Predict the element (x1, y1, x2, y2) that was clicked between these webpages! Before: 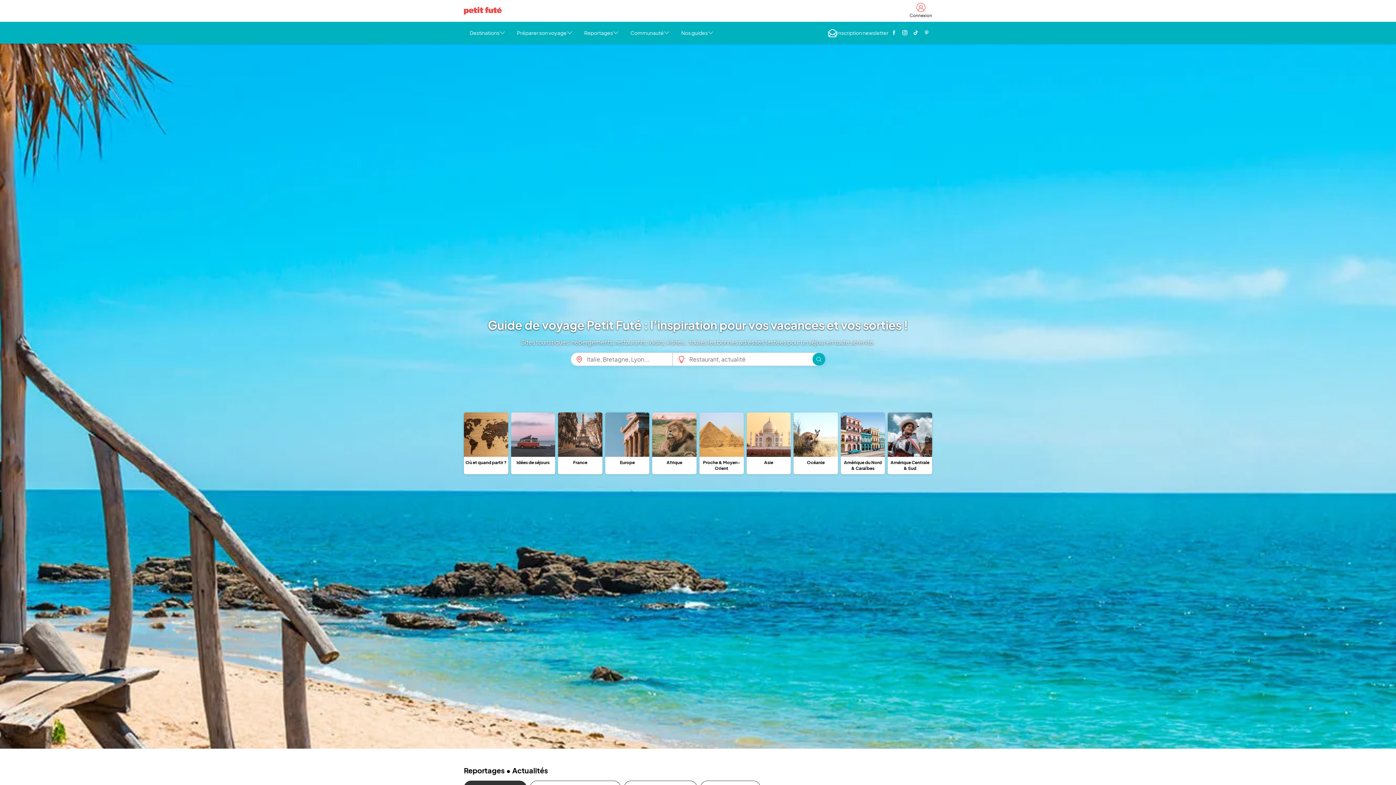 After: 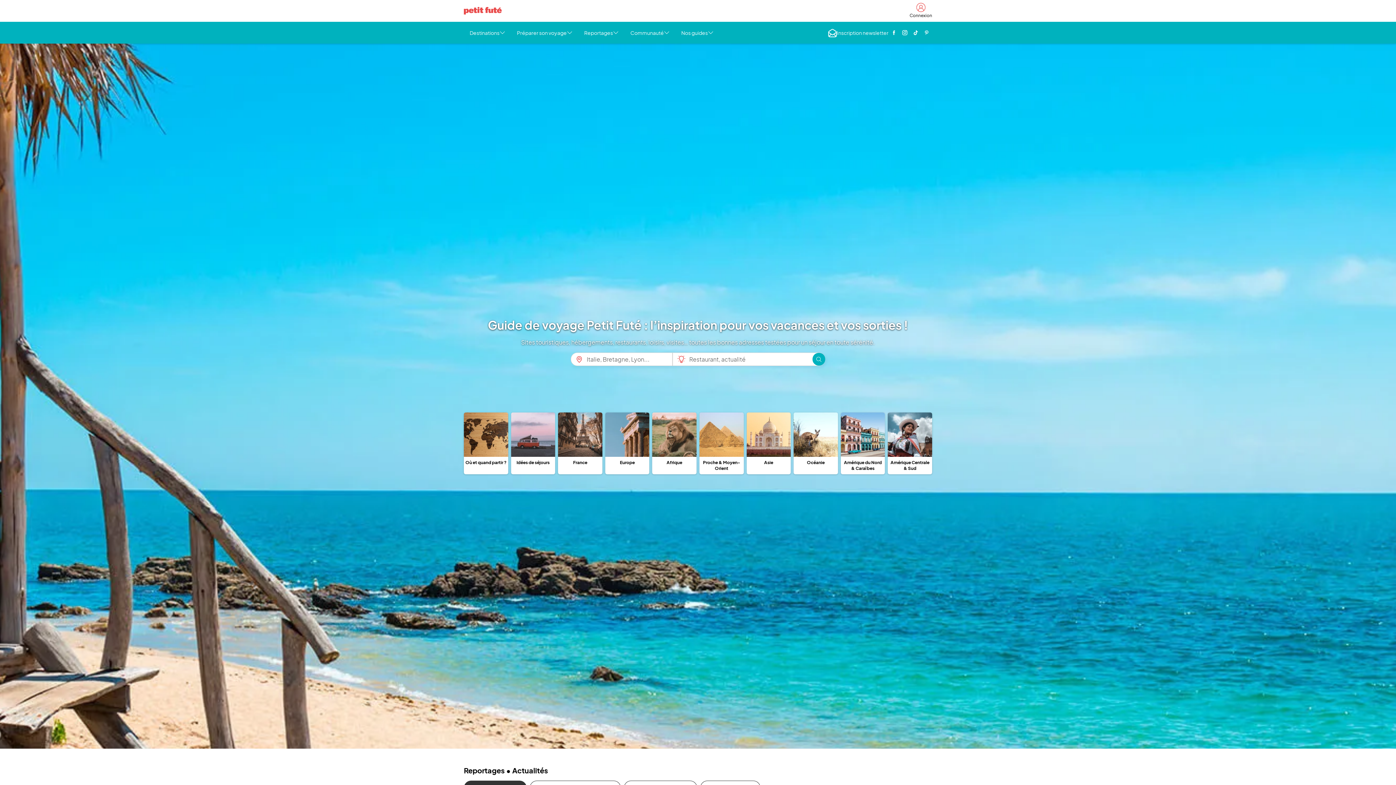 Action: bbox: (909, 2, 932, 18) label: Connexion